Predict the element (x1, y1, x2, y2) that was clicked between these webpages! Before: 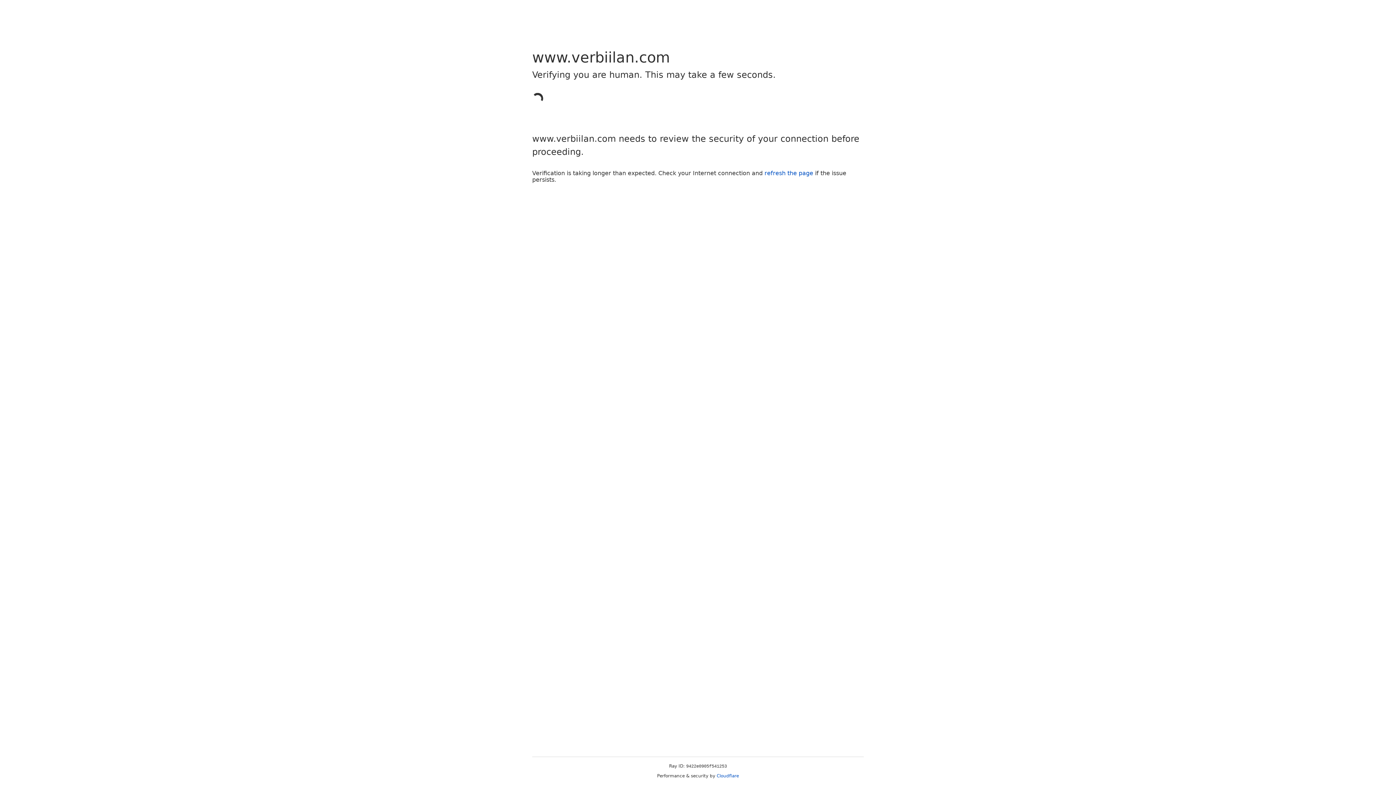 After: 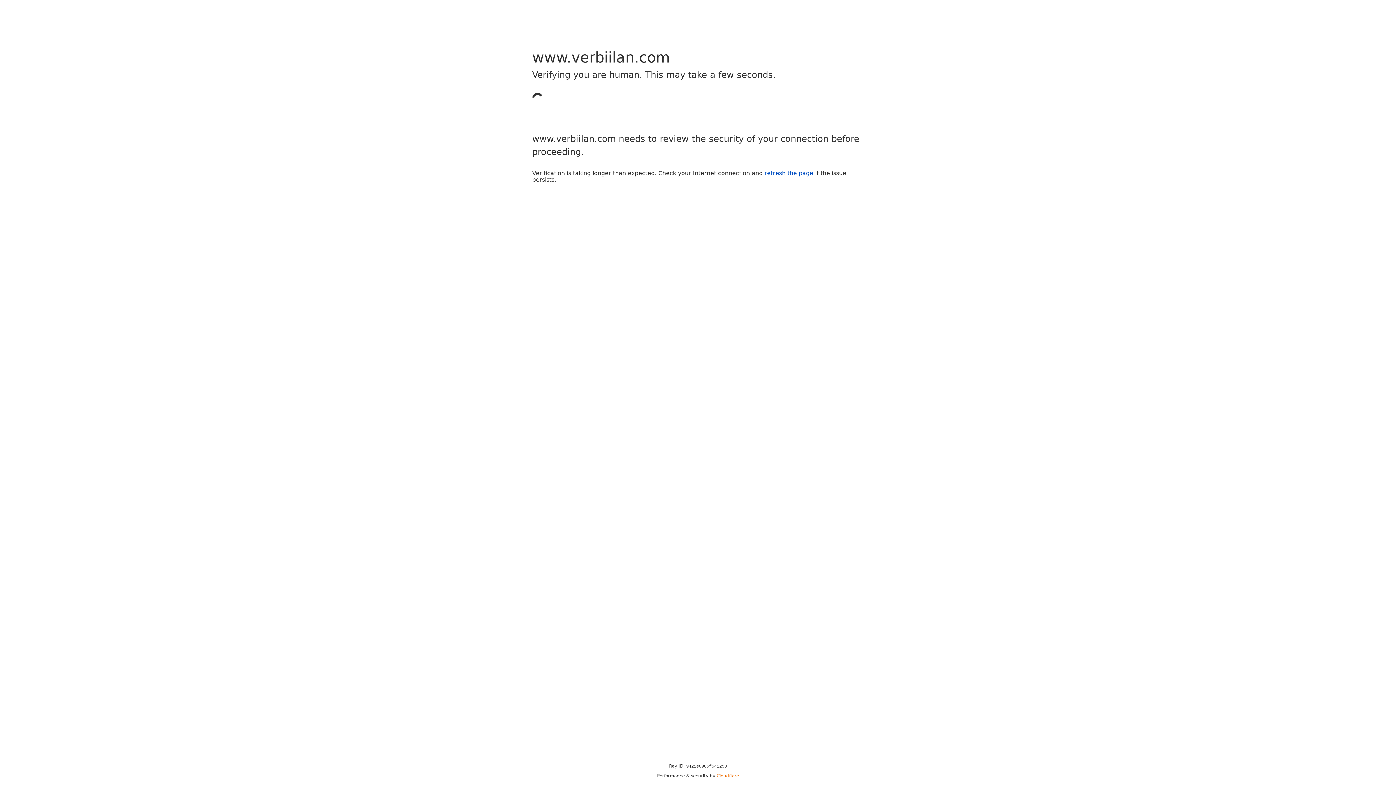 Action: label: Cloudflare bbox: (716, 773, 739, 778)